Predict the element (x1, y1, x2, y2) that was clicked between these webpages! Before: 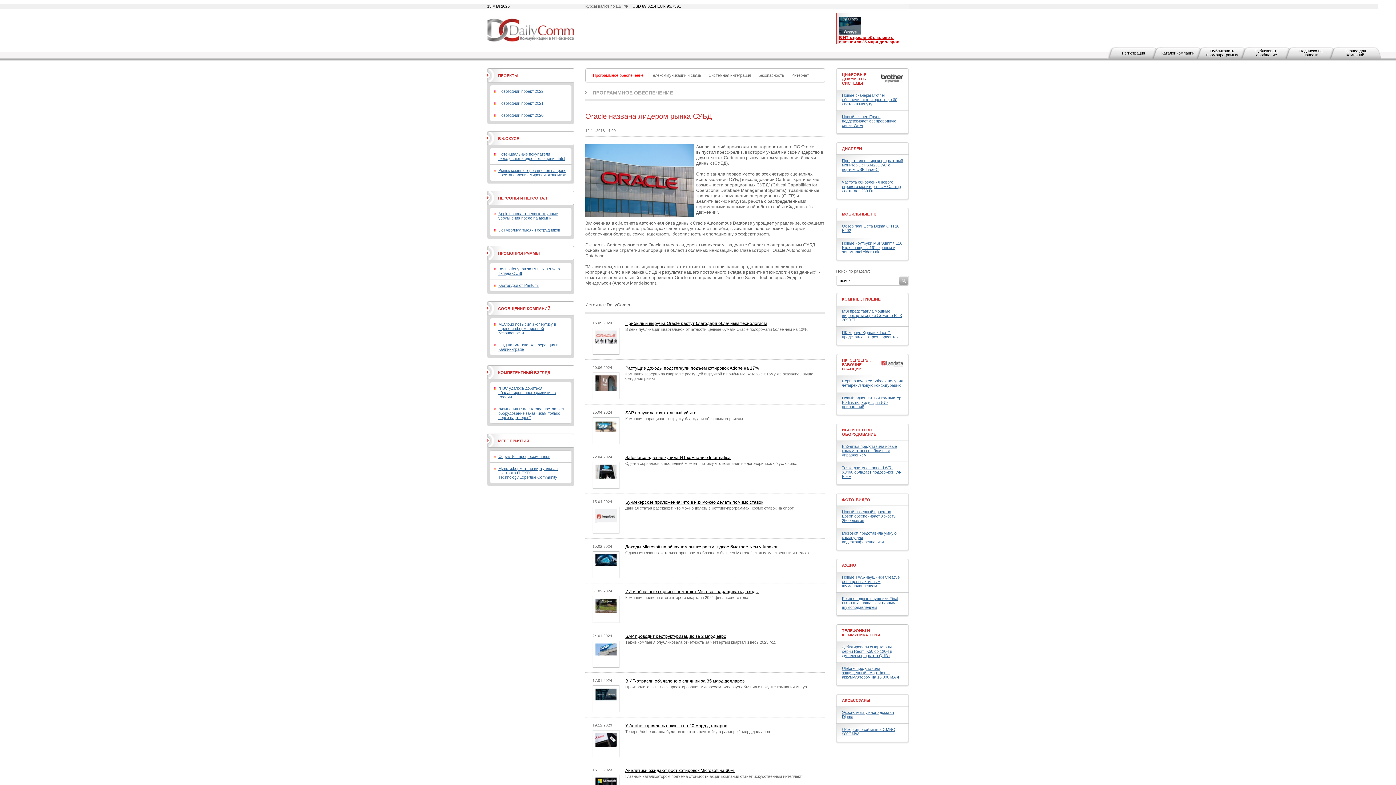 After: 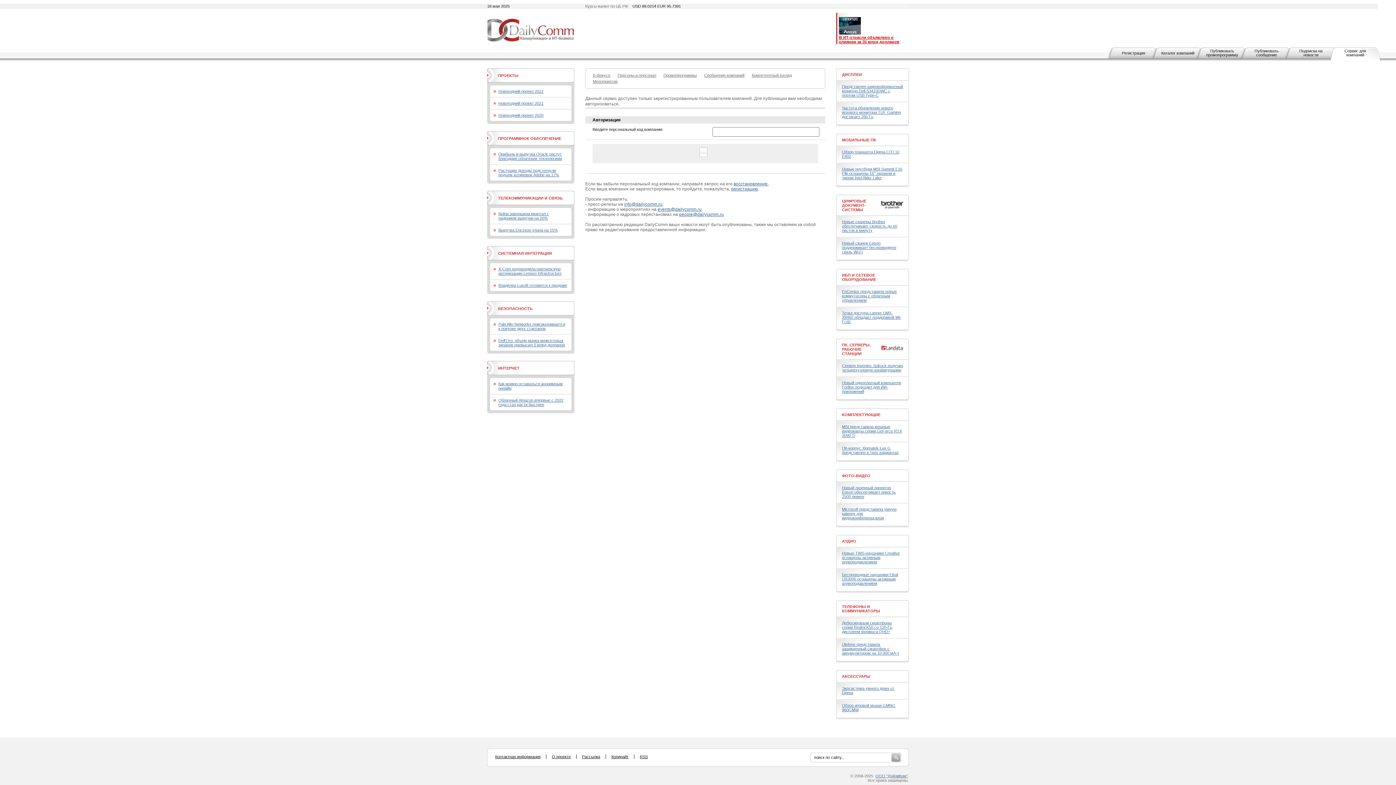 Action: label: Сервис для компаний bbox: (1337, 47, 1381, 61)